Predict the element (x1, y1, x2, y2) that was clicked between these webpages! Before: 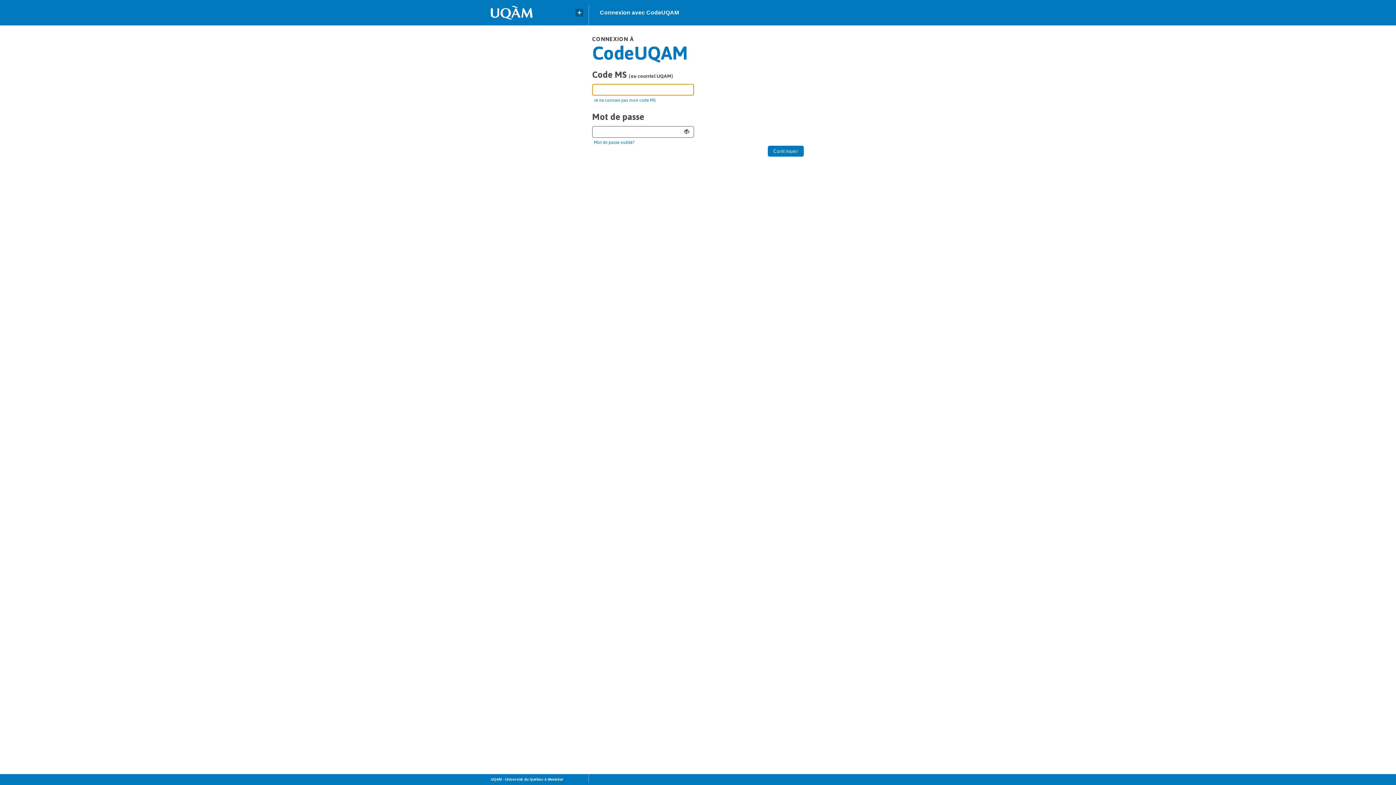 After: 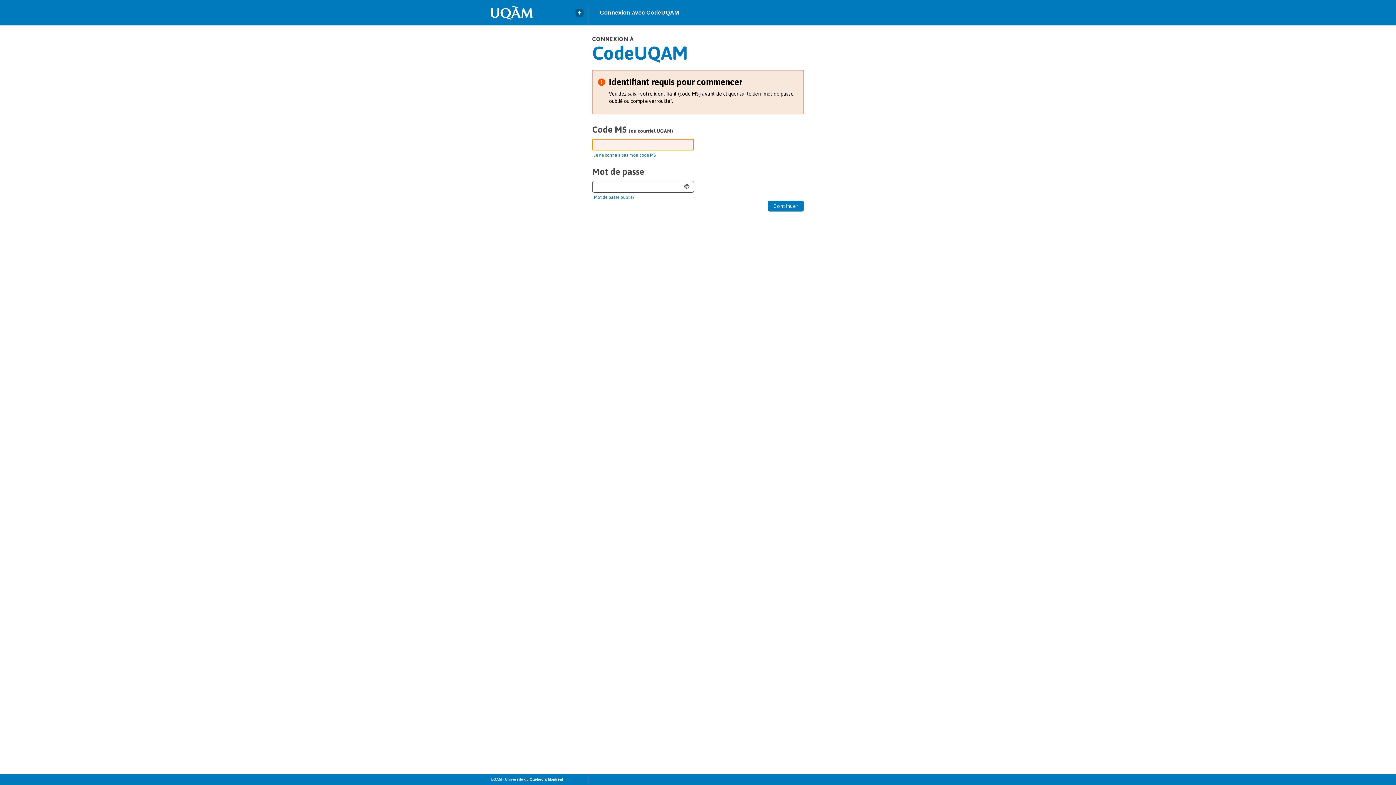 Action: bbox: (594, 139, 805, 145) label: Mot de passe oublié?